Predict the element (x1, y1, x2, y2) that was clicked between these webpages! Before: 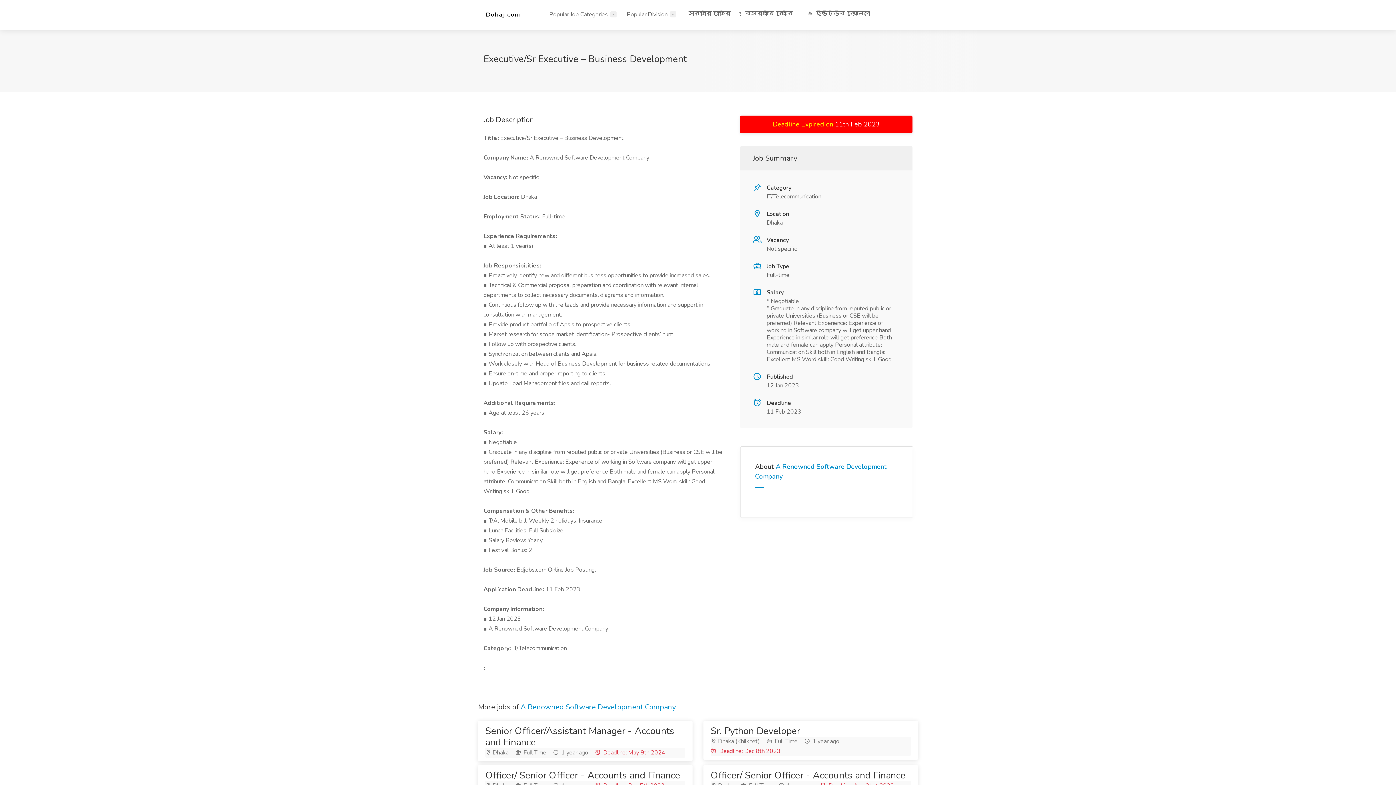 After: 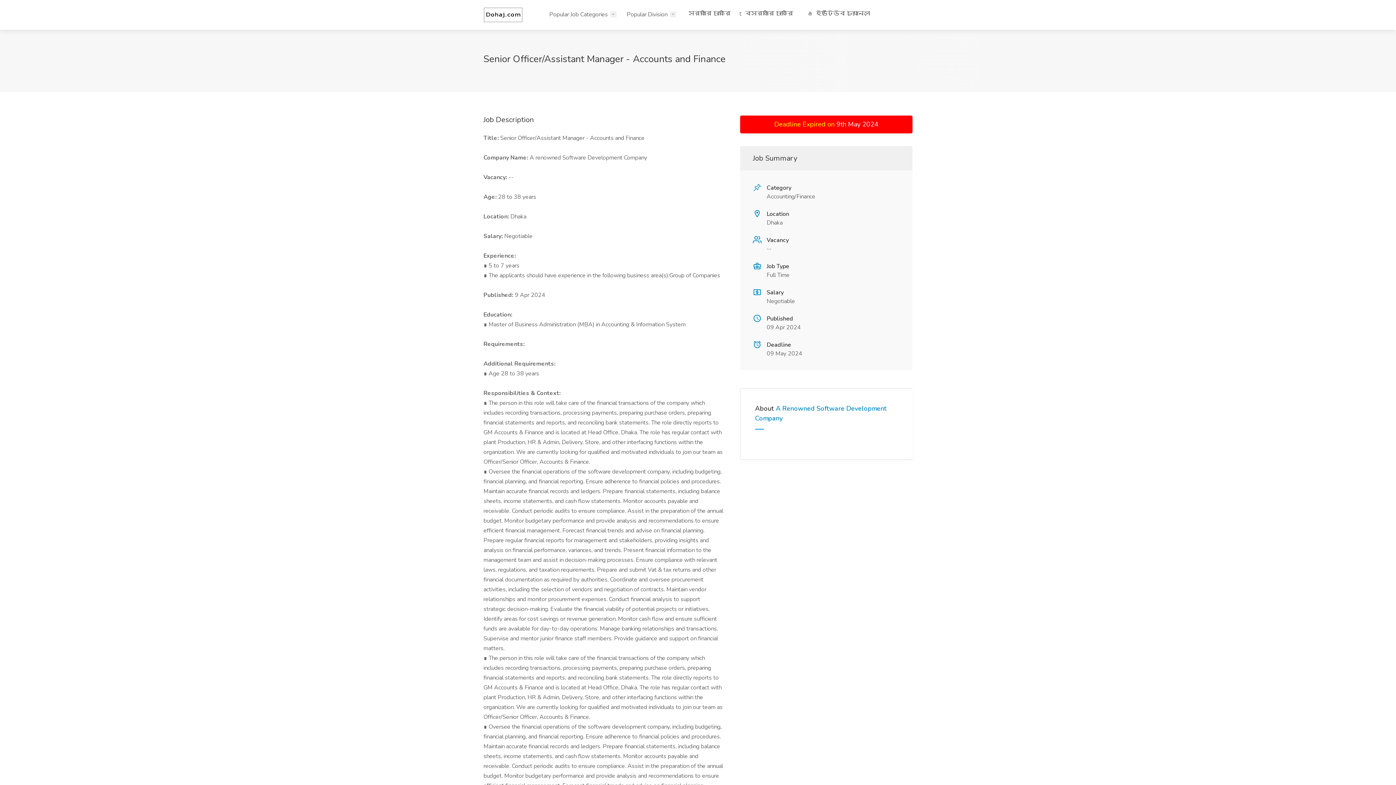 Action: bbox: (478, 721, 692, 761) label: Senior Officer/Assistant Manager - Accounts and Finance
 Dhaka  Full Time  1 year ago  Deadline: May 9th 2024